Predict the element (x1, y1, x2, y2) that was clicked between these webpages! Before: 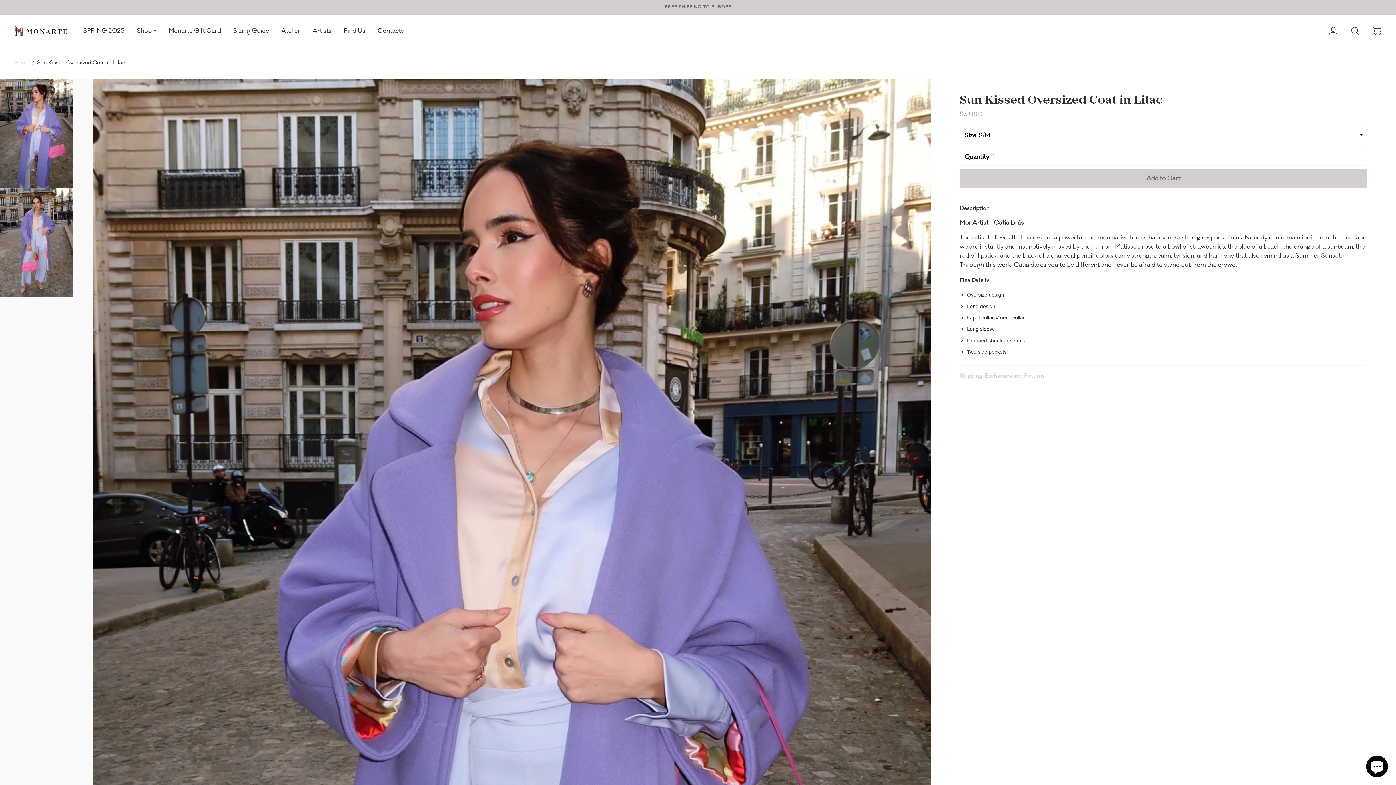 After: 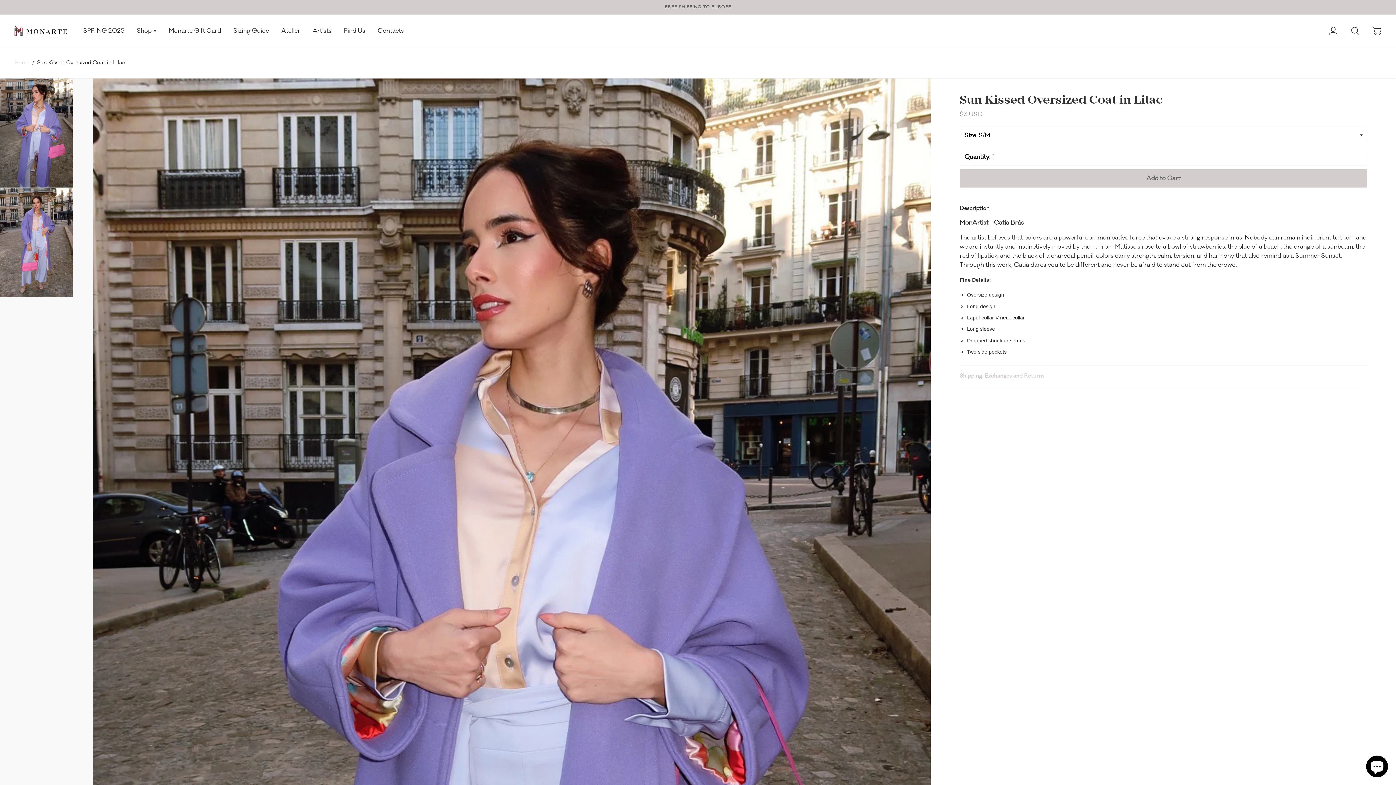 Action: bbox: (0, 78, 92, 187)